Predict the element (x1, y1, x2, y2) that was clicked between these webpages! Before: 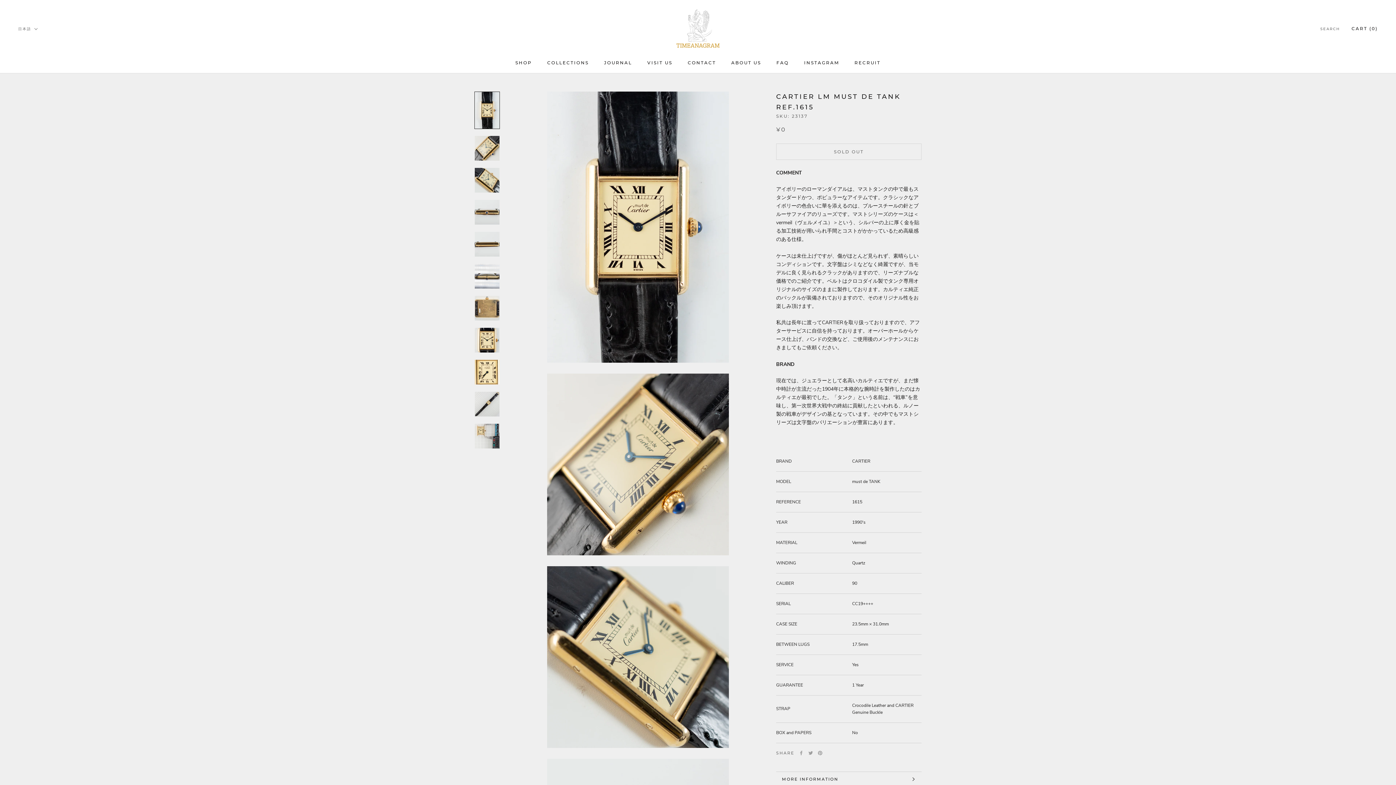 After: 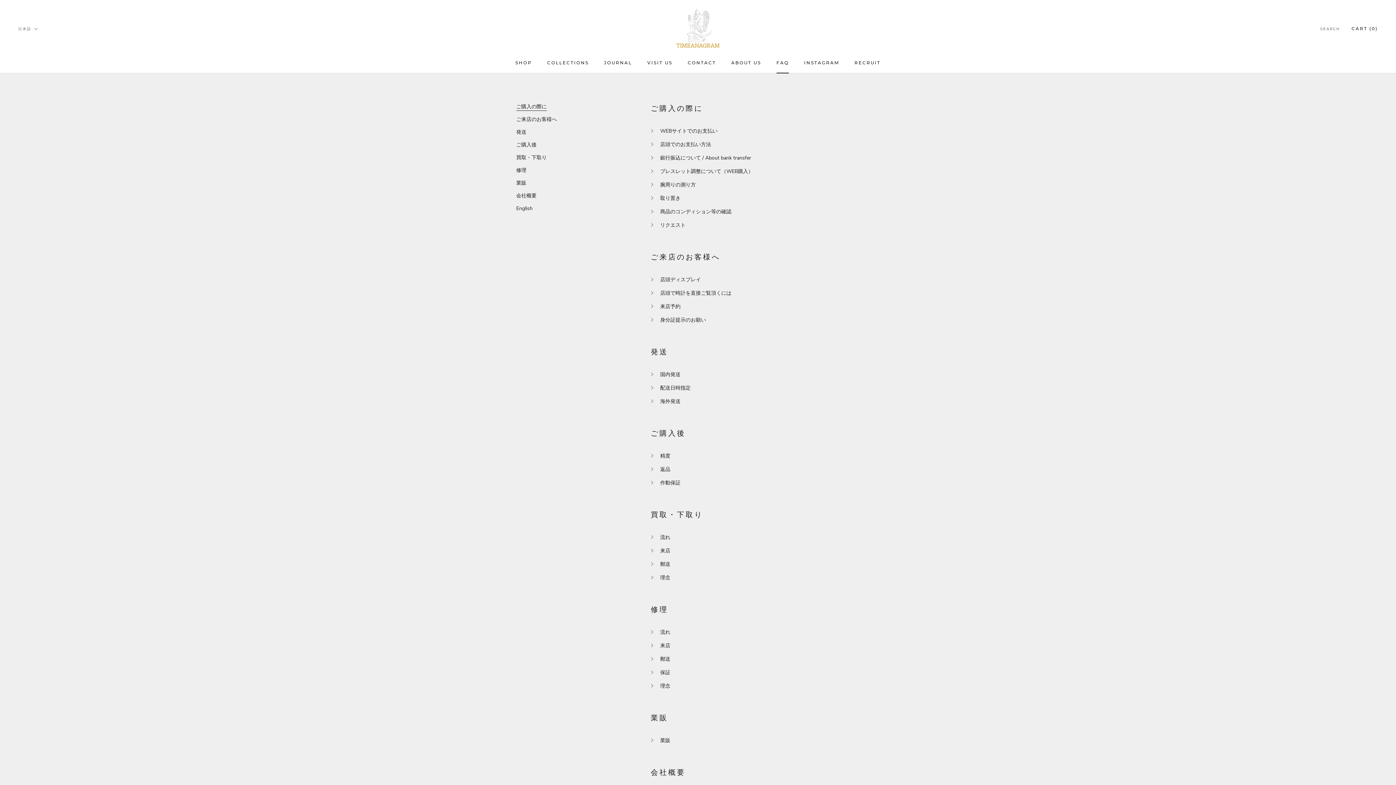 Action: label: FAQ
FAQ bbox: (776, 60, 789, 65)